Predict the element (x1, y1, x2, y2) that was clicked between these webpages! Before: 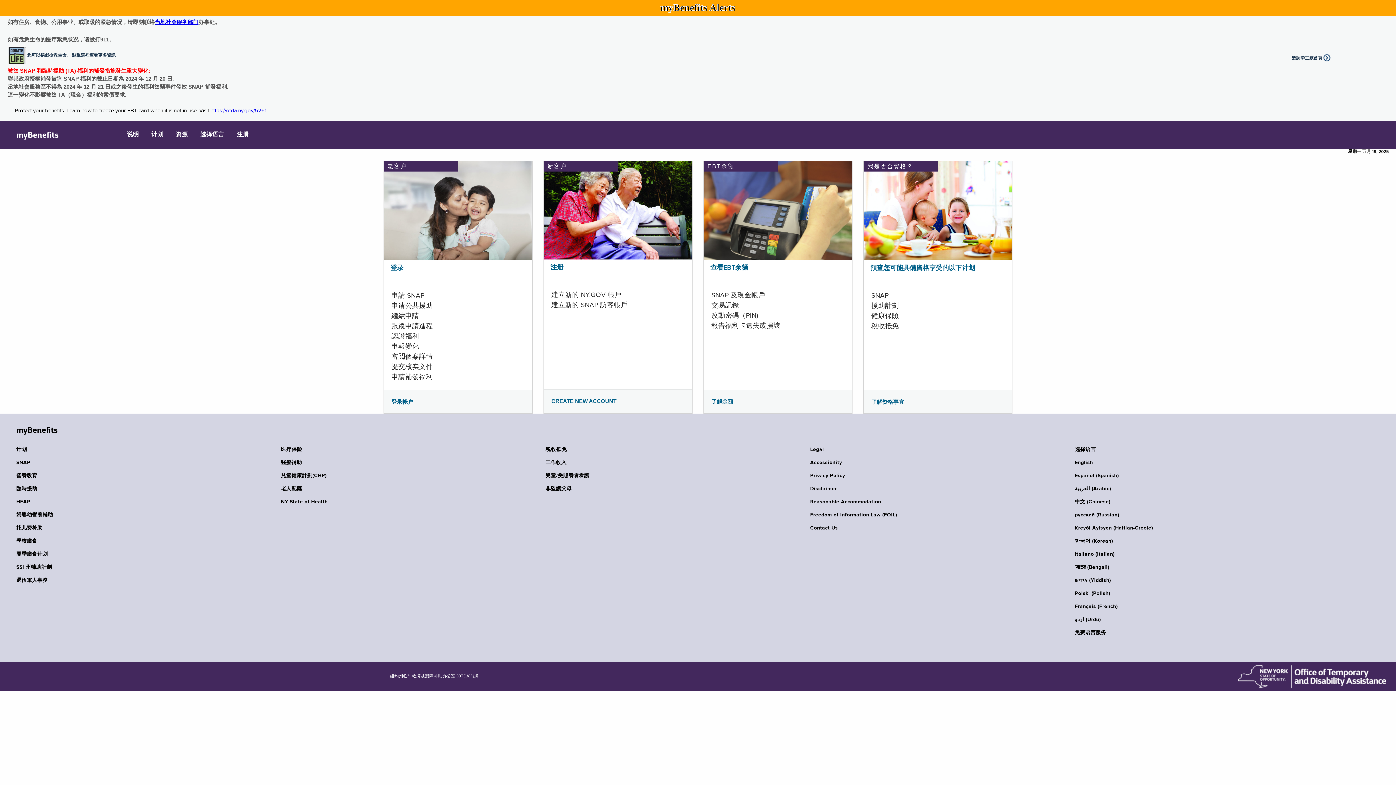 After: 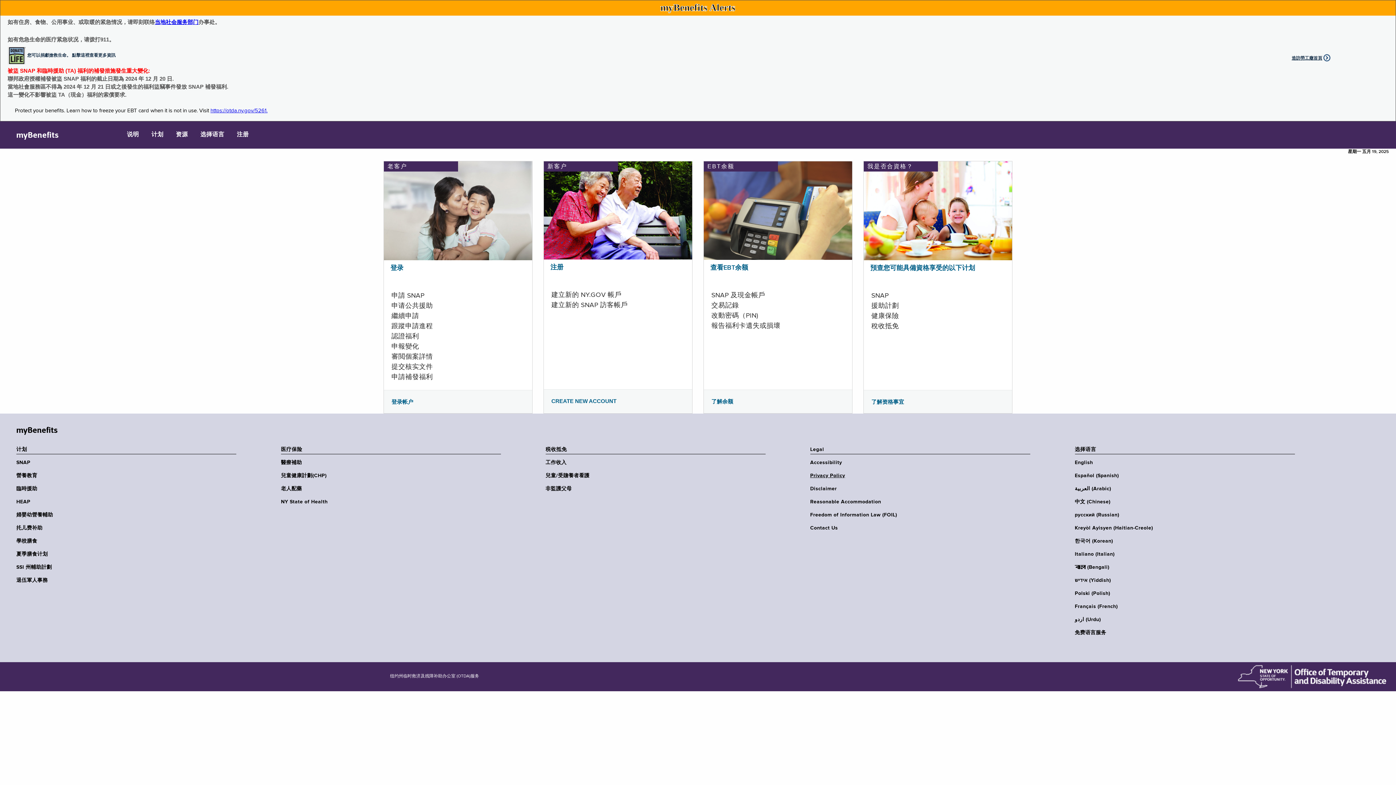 Action: bbox: (810, 472, 1035, 479) label: Privacy Policy